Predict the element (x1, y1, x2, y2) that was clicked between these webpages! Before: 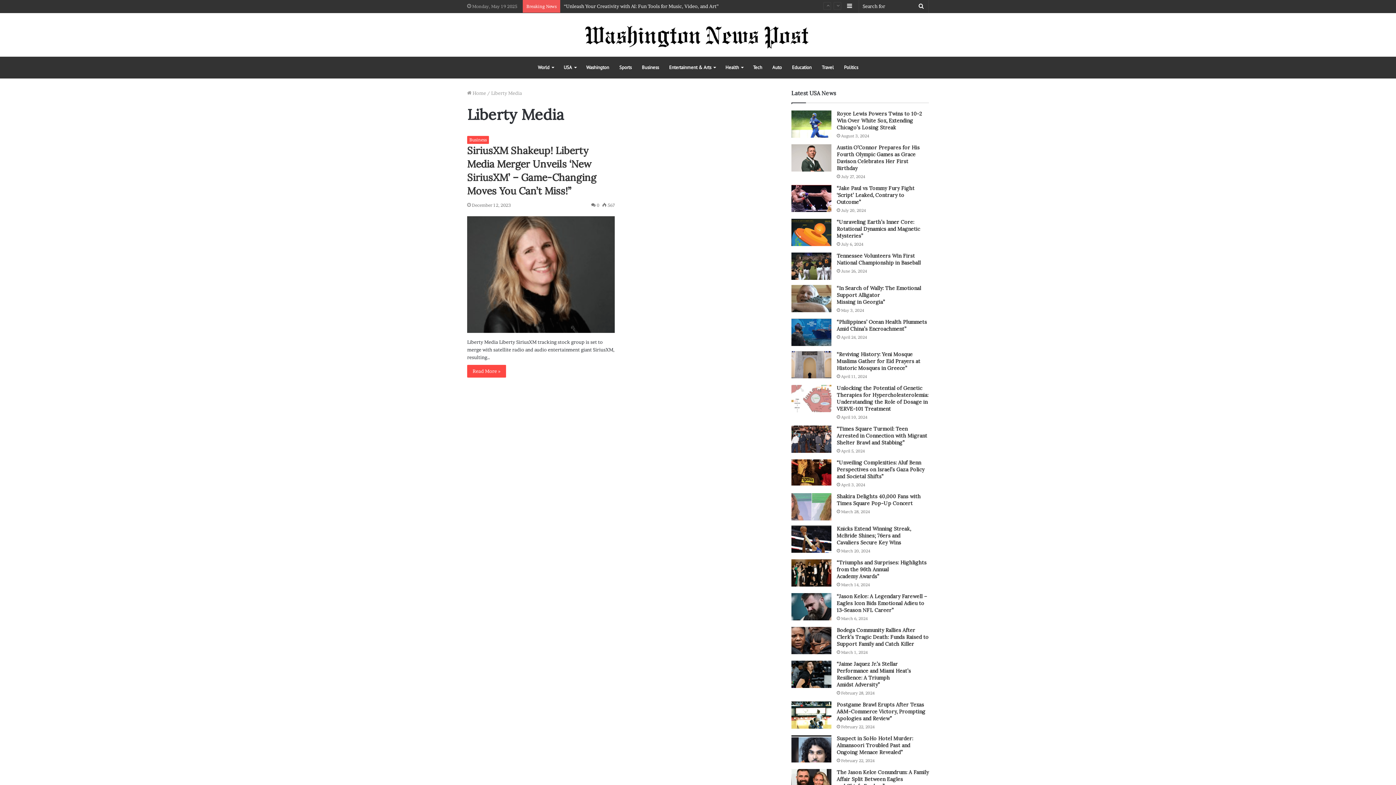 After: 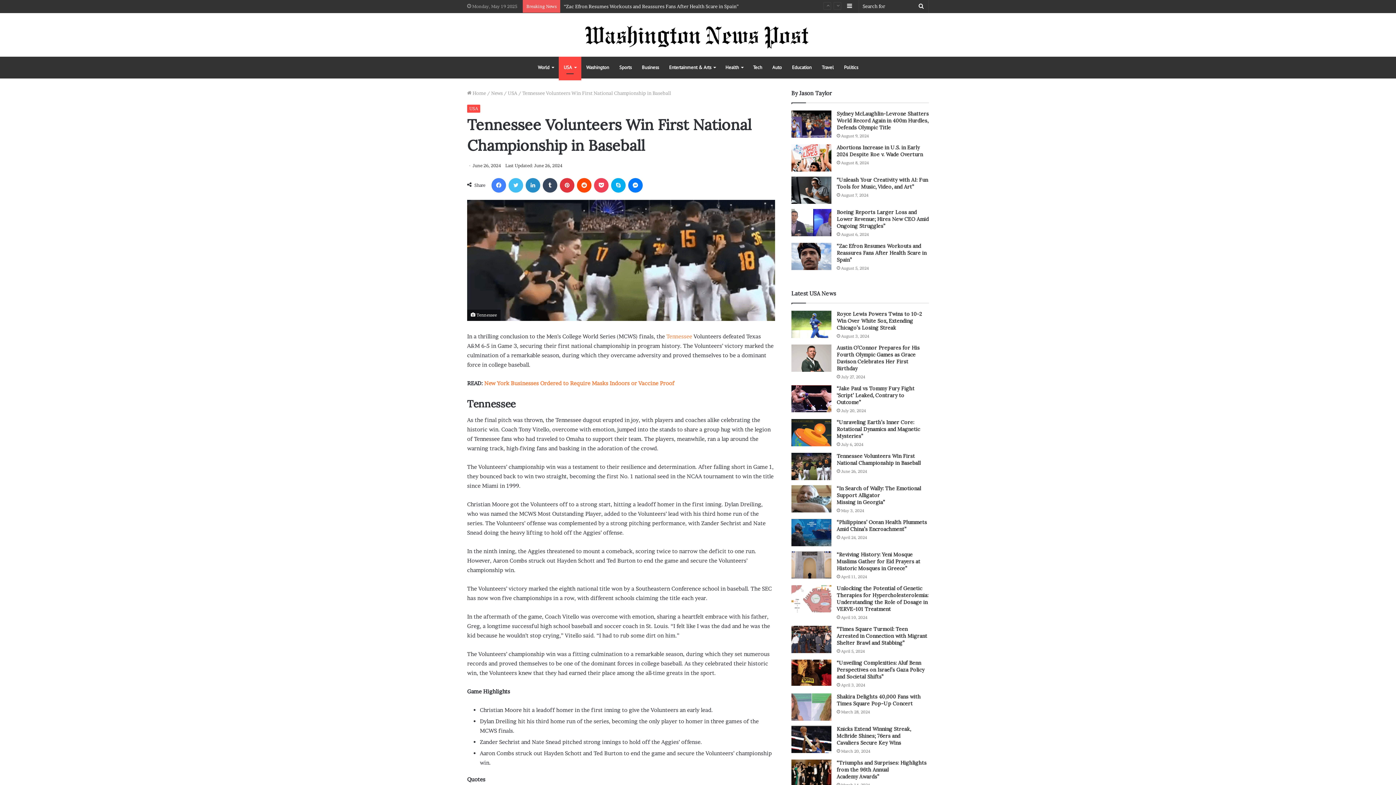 Action: bbox: (836, 252, 920, 266) label: Tennessee Volunteers Win First National Championship in Baseball